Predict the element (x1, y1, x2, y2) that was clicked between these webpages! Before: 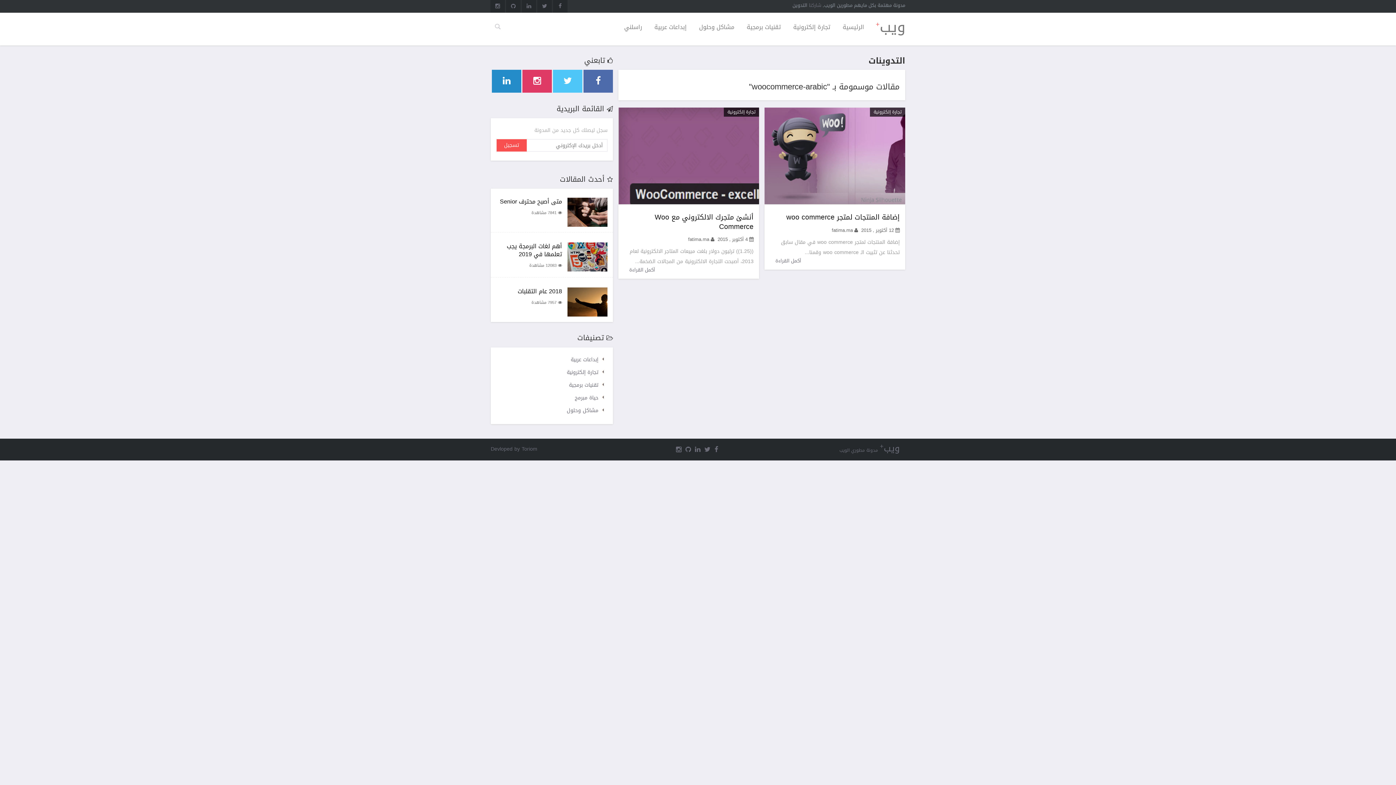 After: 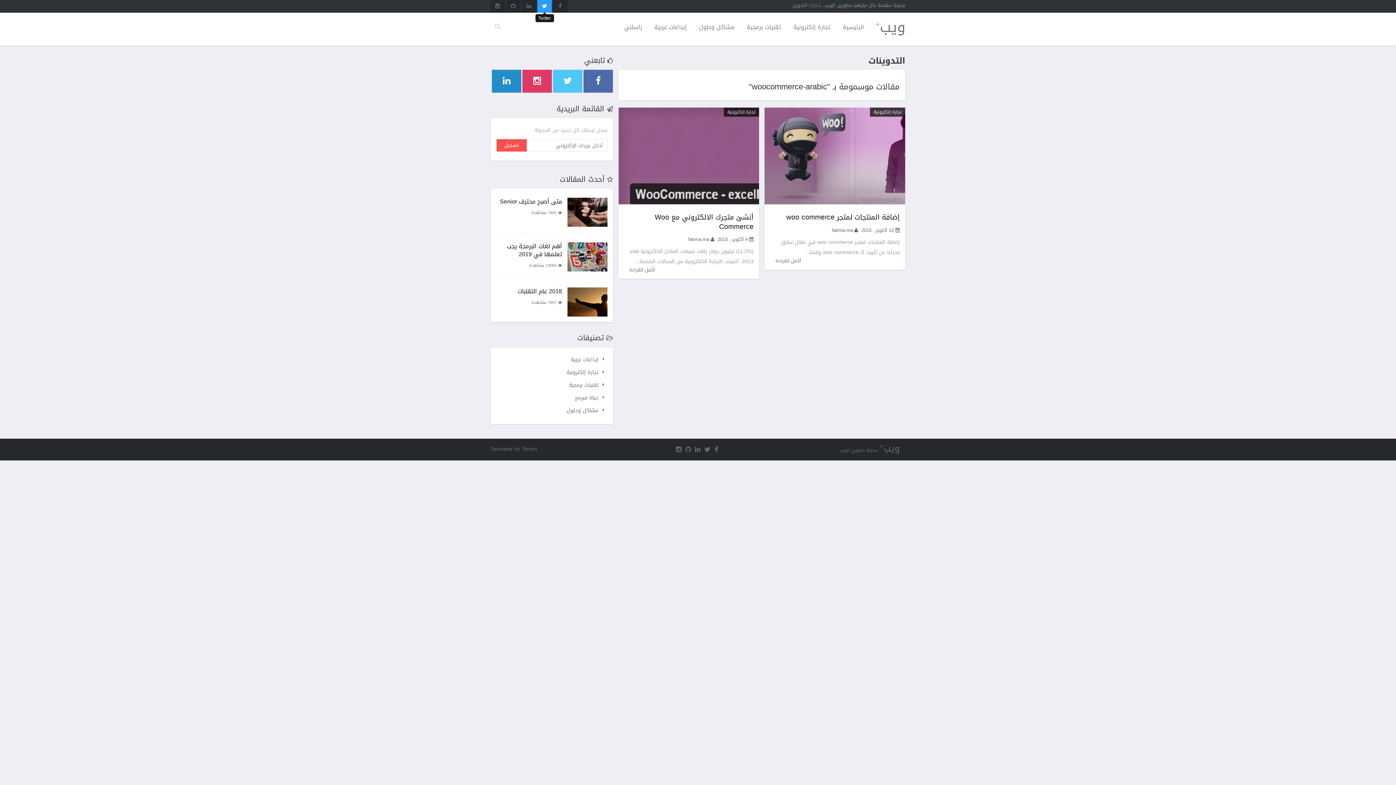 Action: bbox: (537, 1, 551, 11)